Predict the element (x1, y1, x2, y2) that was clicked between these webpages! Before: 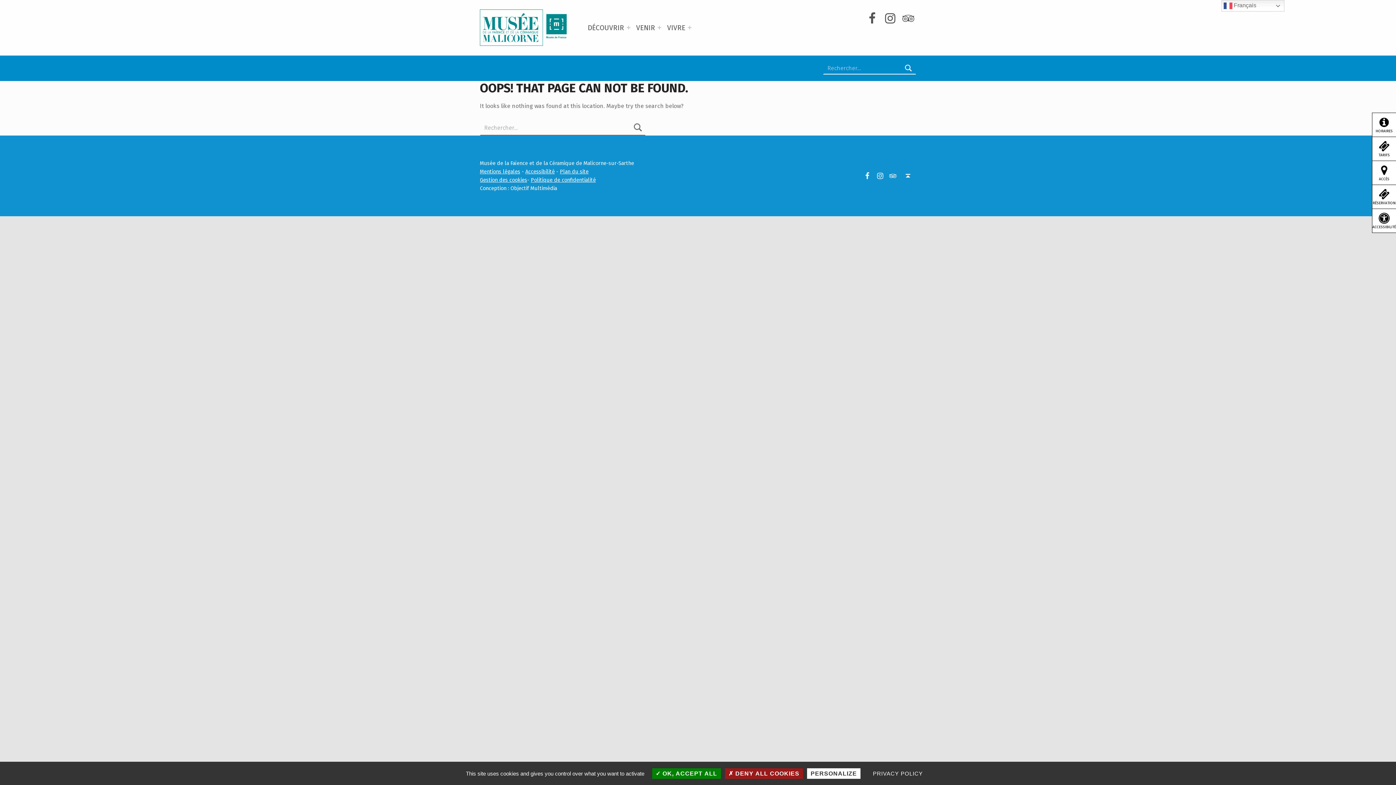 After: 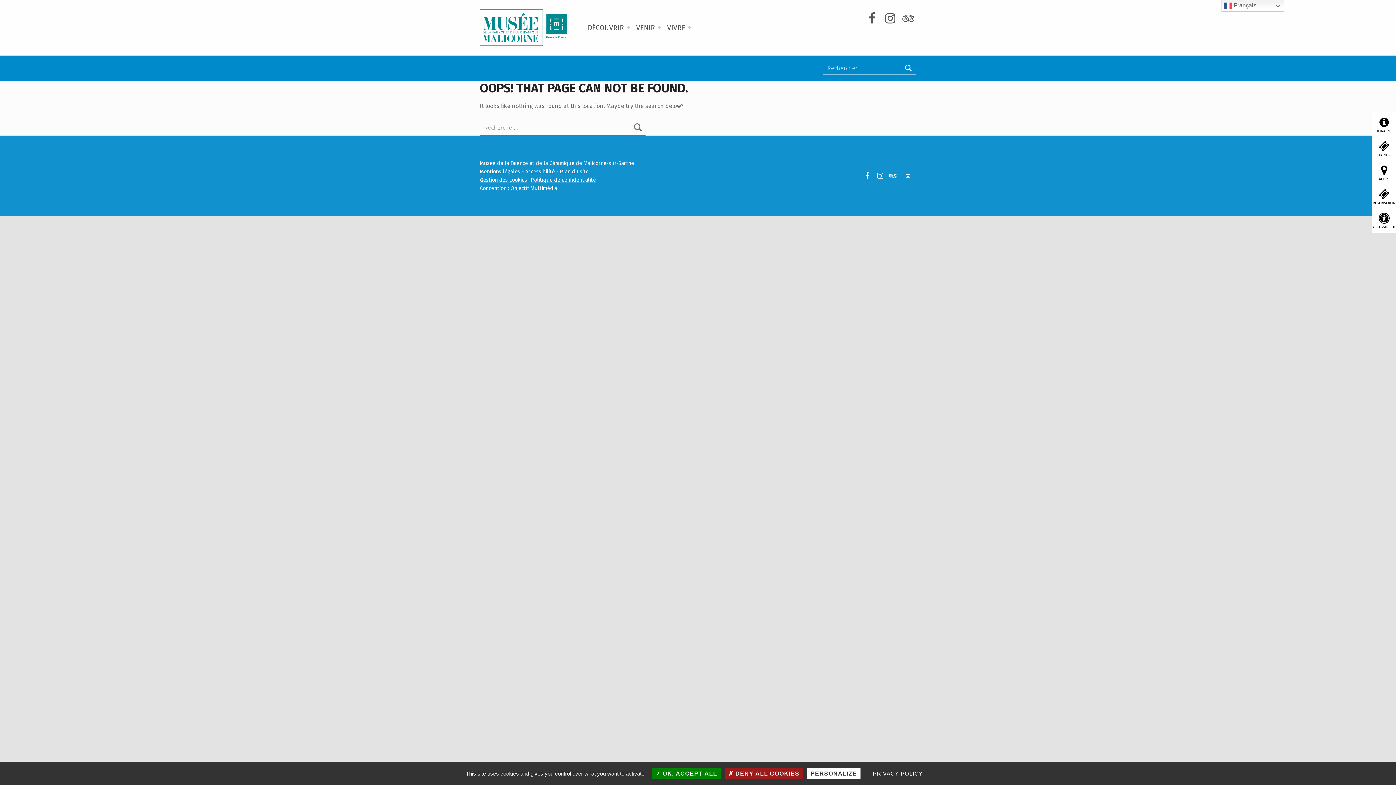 Action: bbox: (887, 170, 897, 181) label: Tripavisor